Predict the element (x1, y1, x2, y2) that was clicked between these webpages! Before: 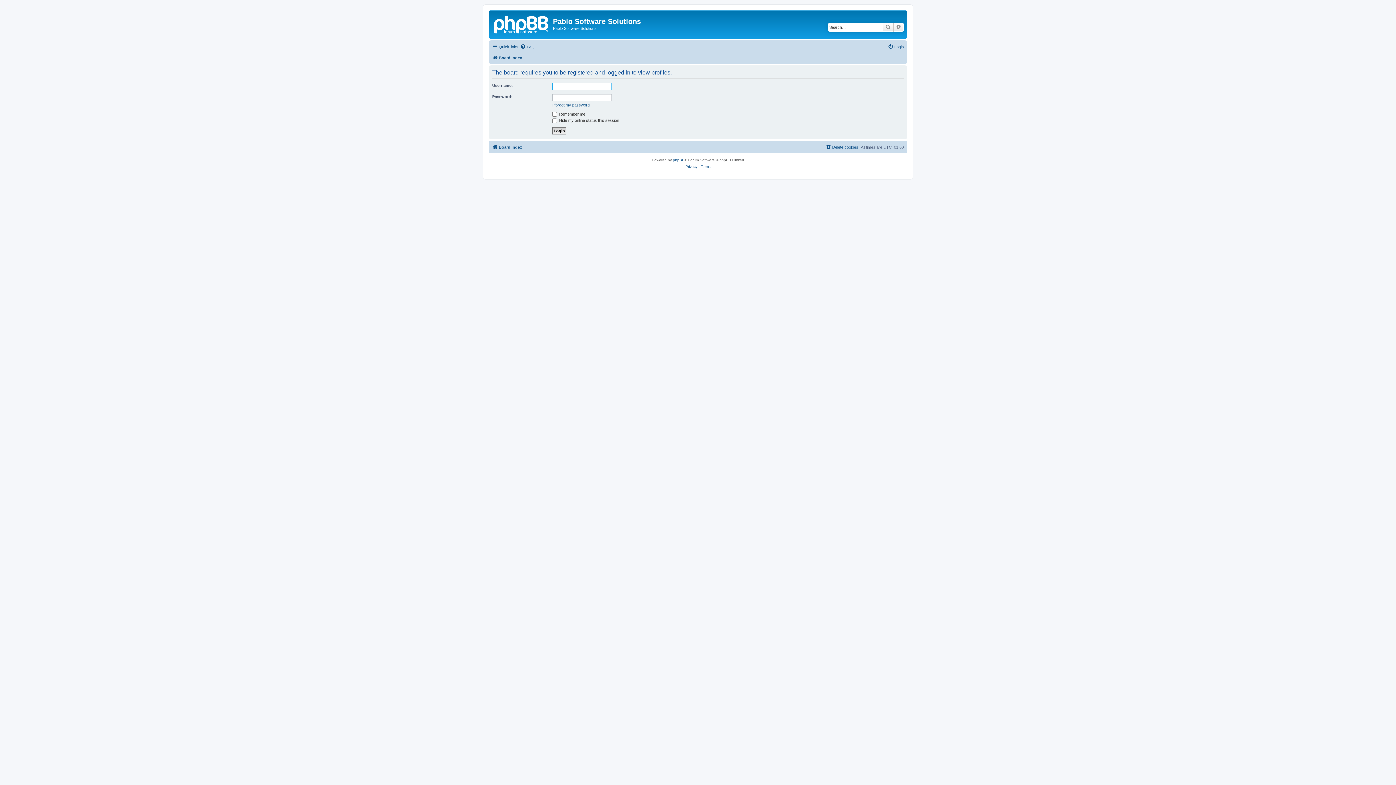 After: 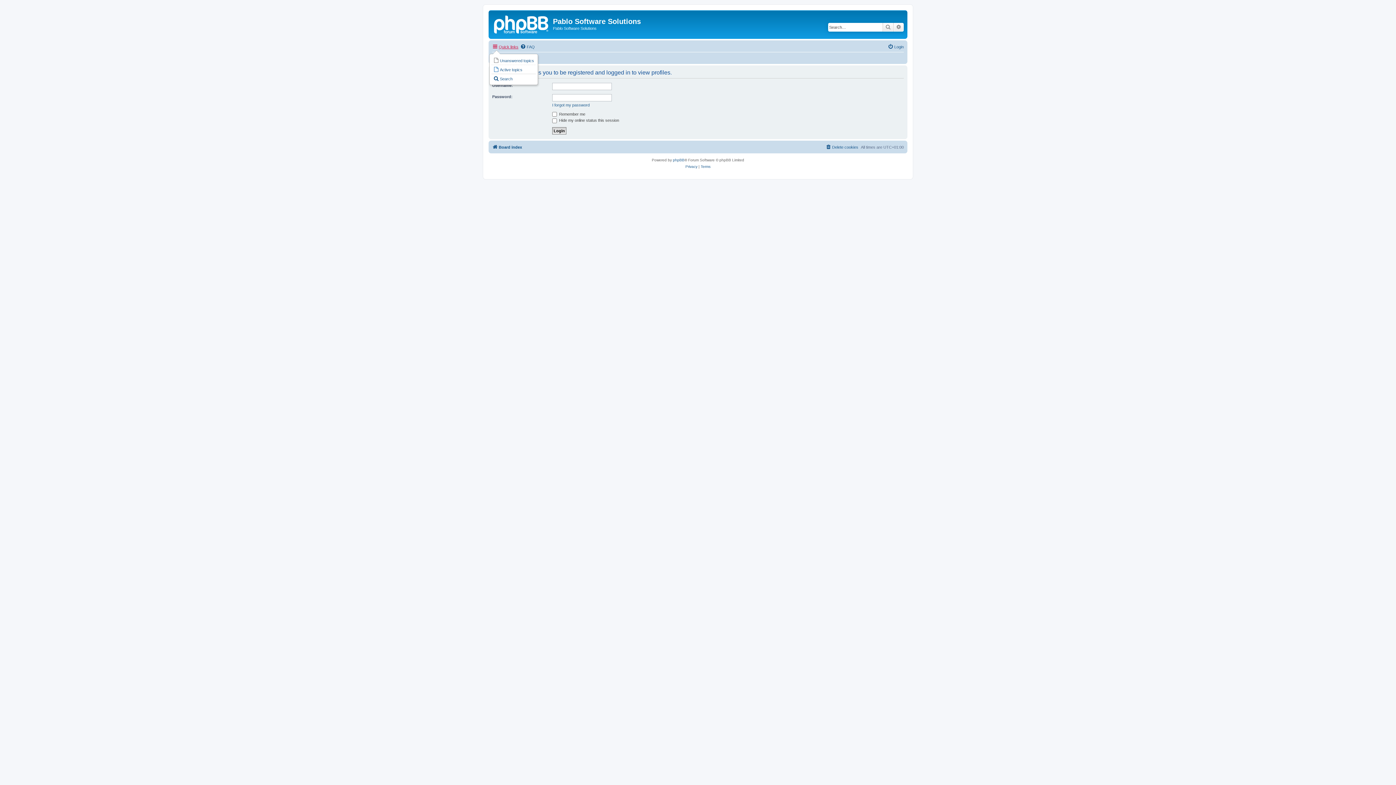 Action: bbox: (492, 42, 518, 51) label: Quick links